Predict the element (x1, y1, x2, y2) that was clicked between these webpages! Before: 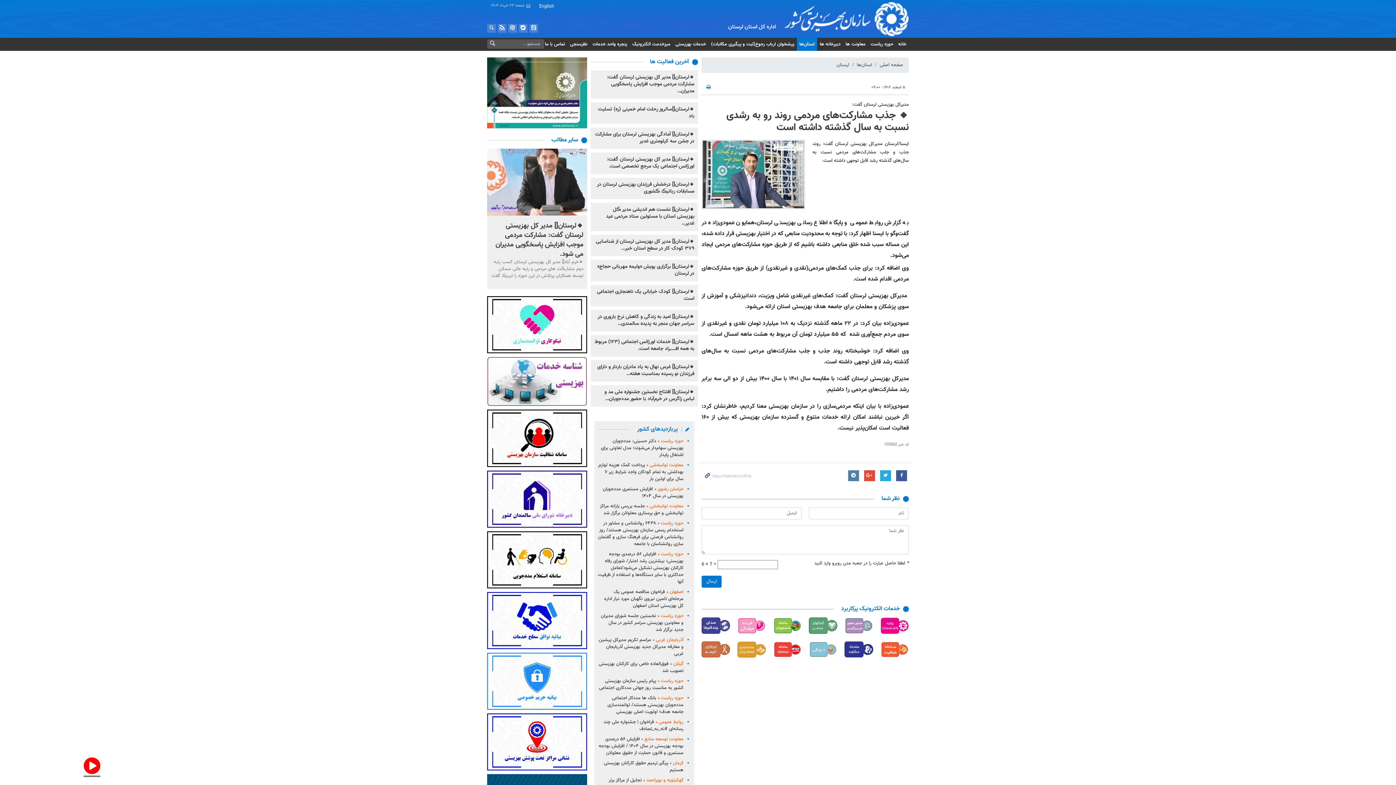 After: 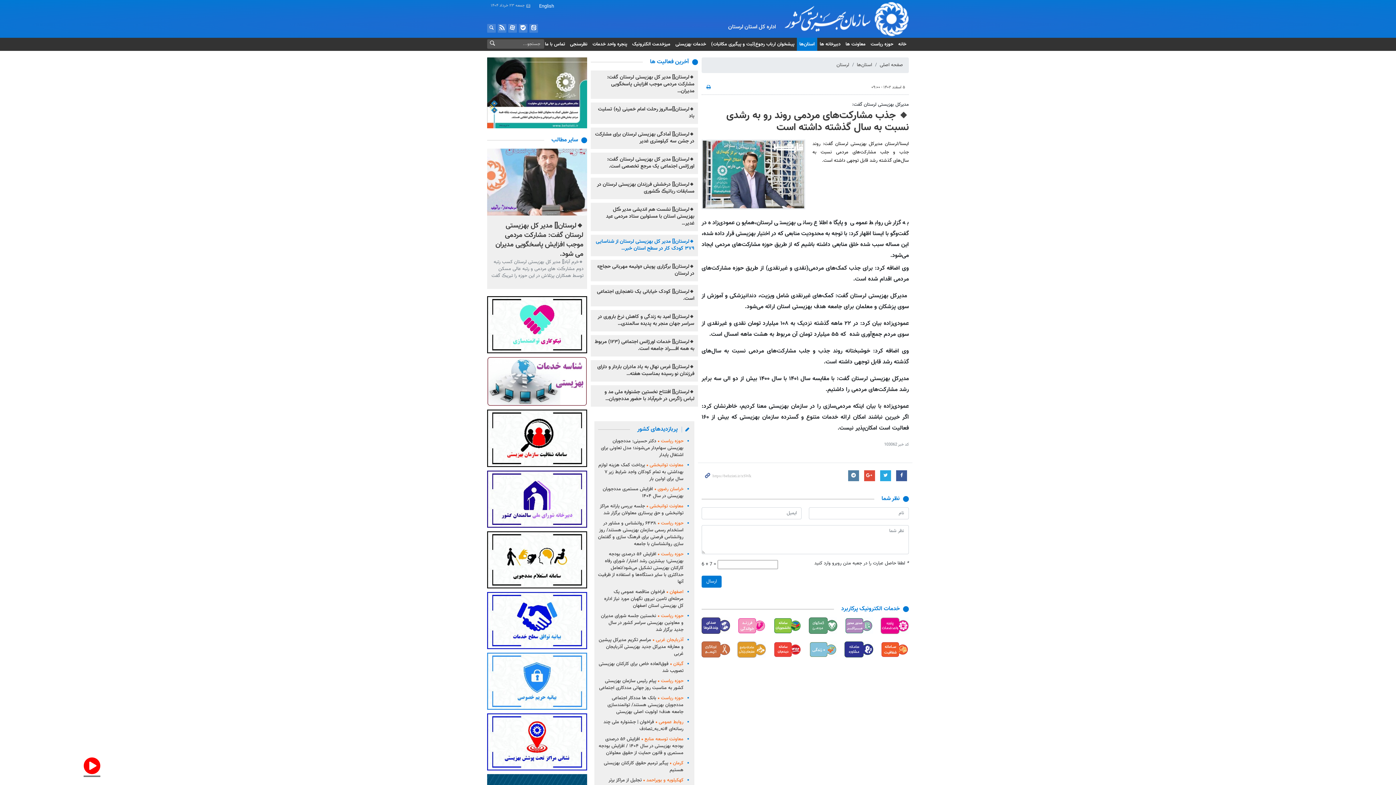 Action: label: 🔸لرستان[] مدیر کل بهزیستی لرستان از شناسایی ۳۷۹ کودک کار در سطح استان خبر… bbox: (596, 237, 694, 252)